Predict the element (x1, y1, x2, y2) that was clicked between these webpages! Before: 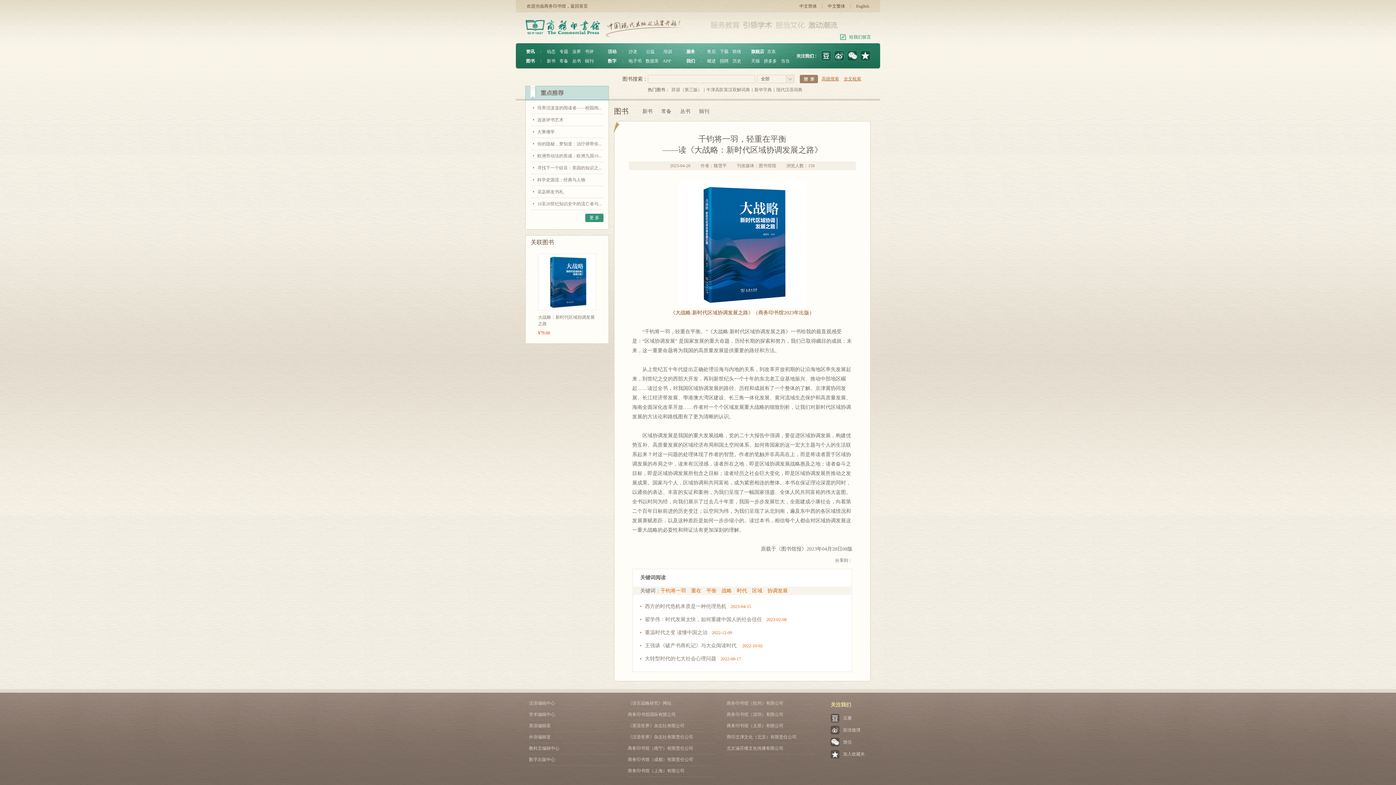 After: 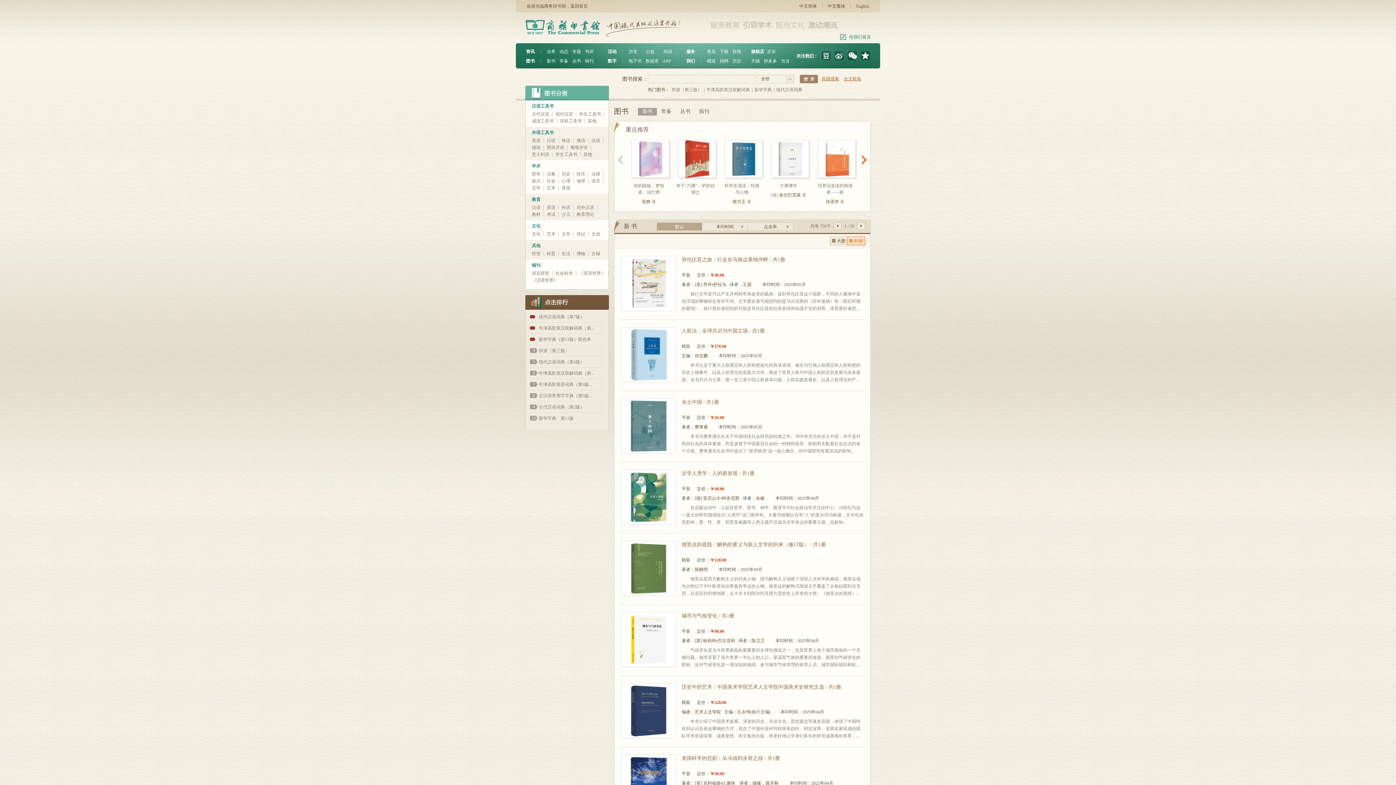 Action: bbox: (546, 58, 559, 63) label: 新书